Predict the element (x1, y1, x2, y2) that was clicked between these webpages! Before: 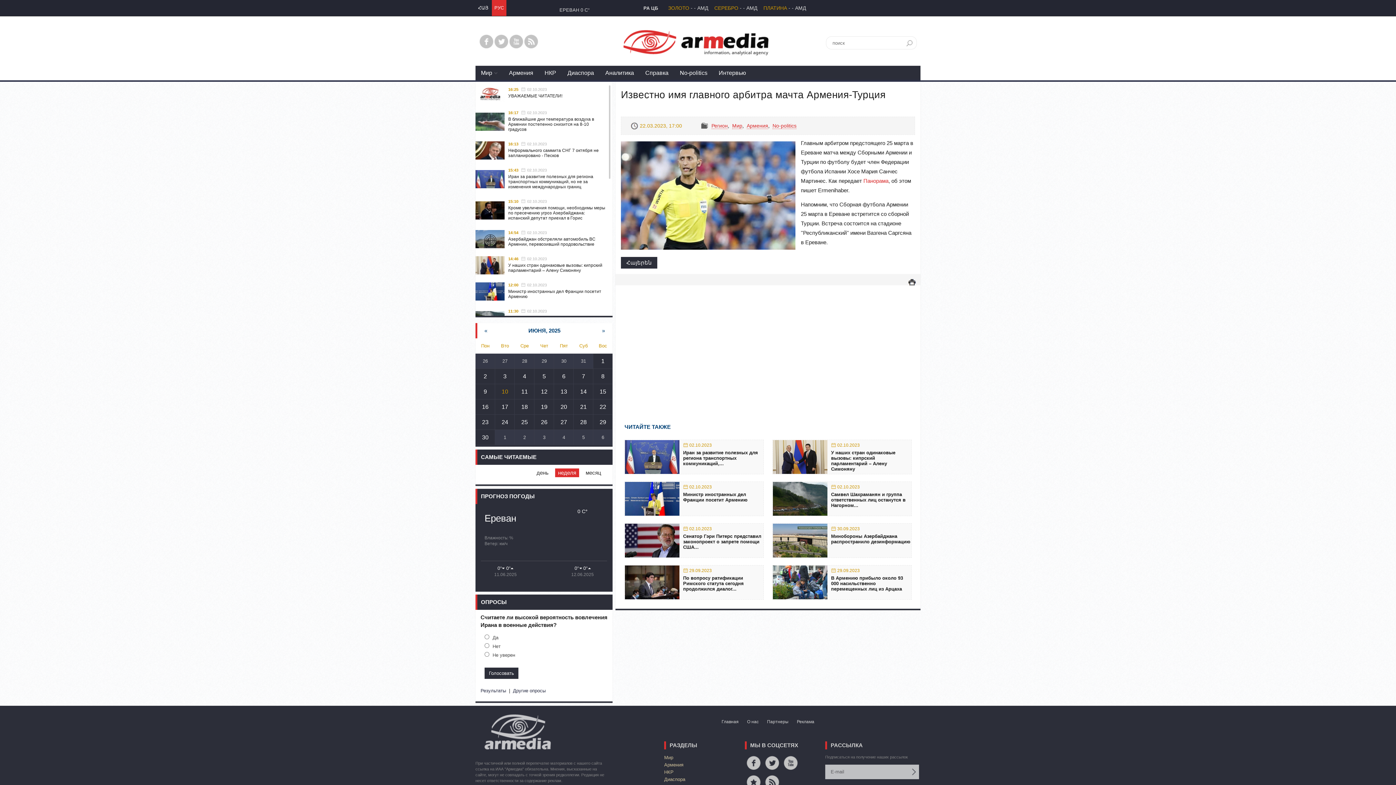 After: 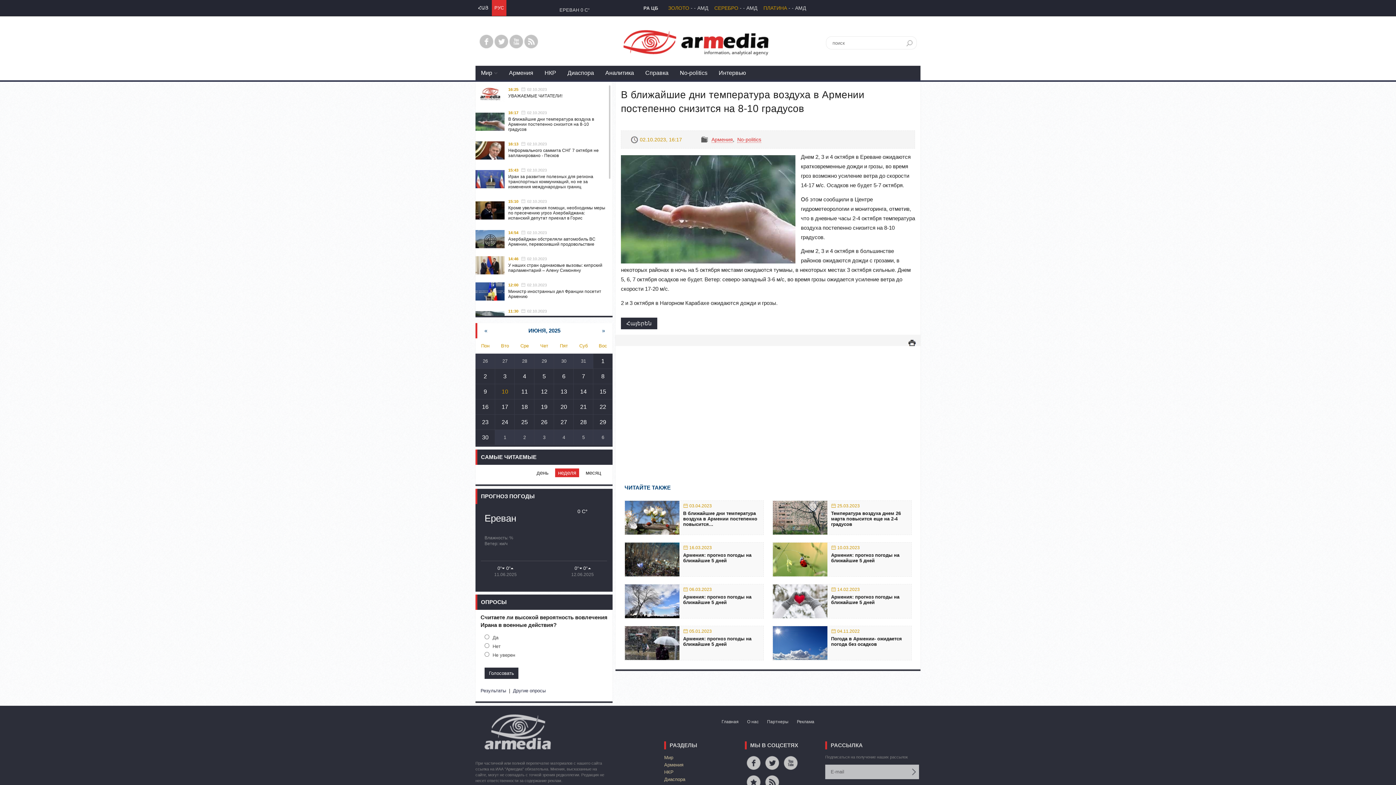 Action: label: 	16:1702.10.2023
В ближайшие дни температура воздуха в Армении постепенно снизится на 8-10 градусов bbox: (475, 129, 609, 134)